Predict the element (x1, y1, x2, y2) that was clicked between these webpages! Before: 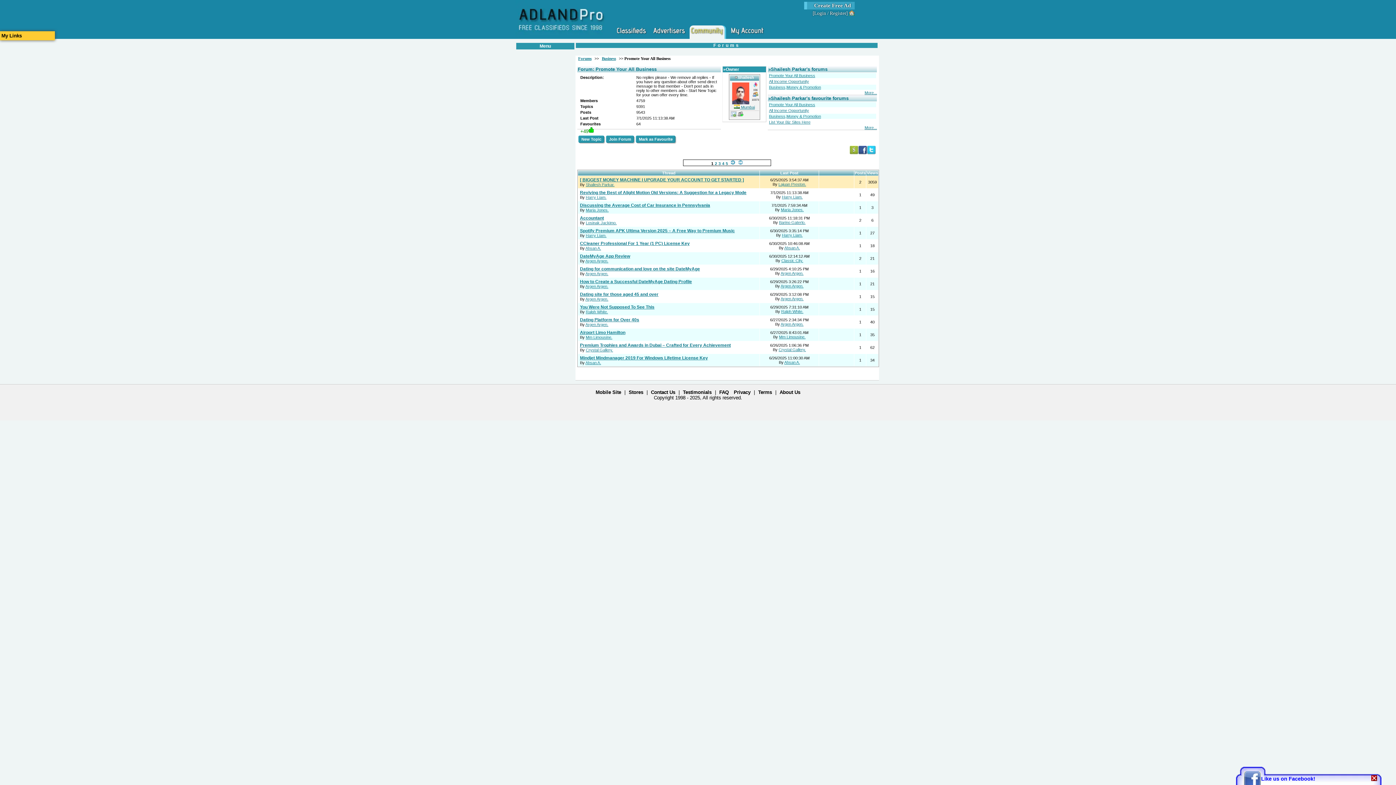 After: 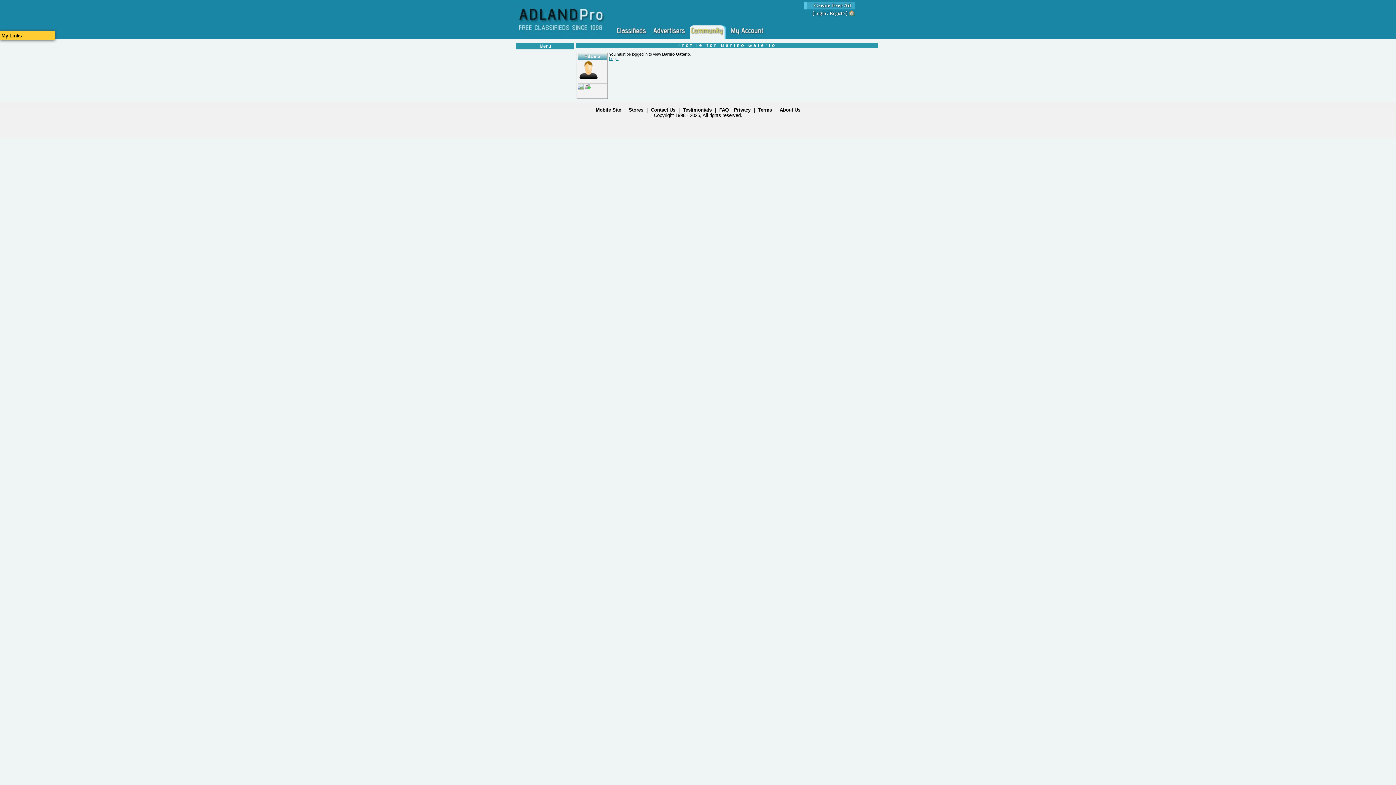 Action: label: Barino Gaterlo. bbox: (779, 220, 805, 224)